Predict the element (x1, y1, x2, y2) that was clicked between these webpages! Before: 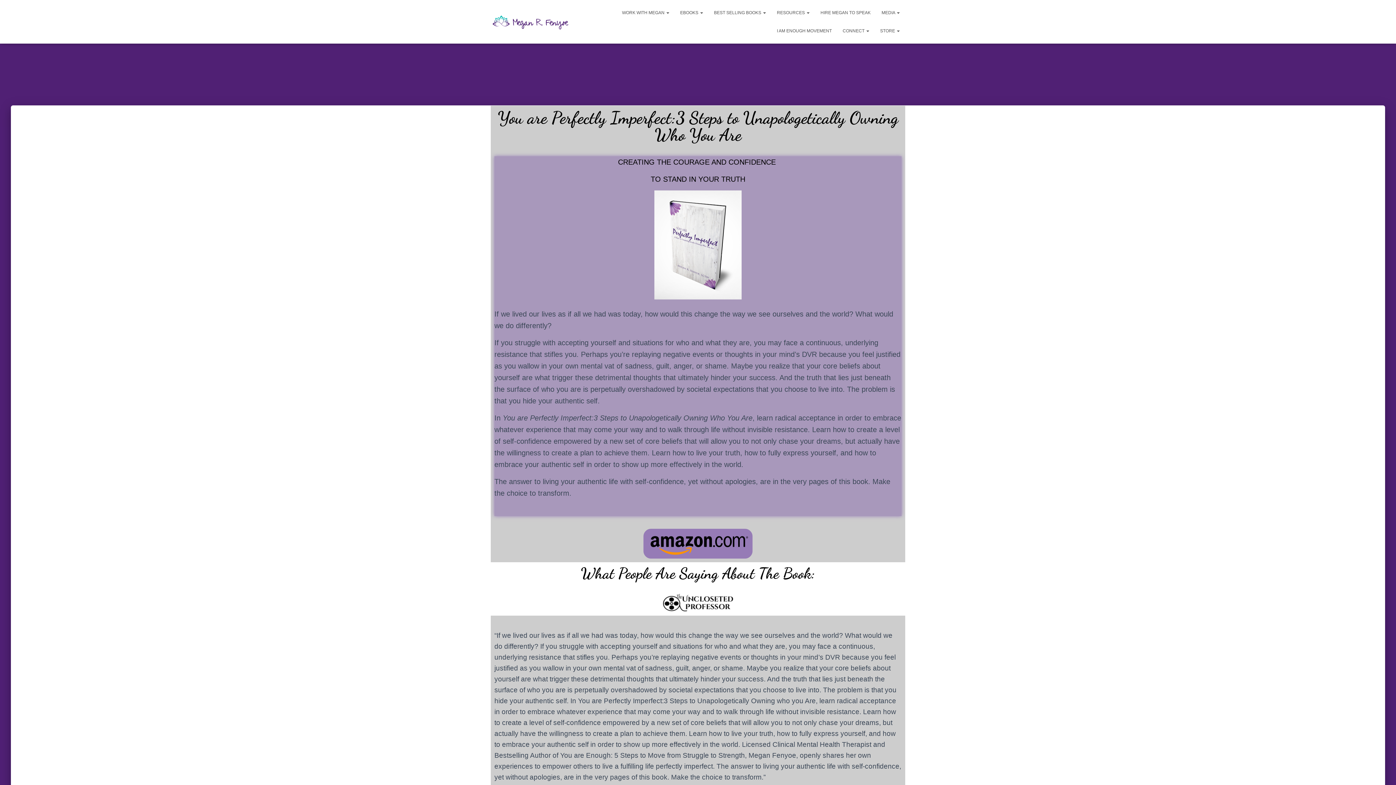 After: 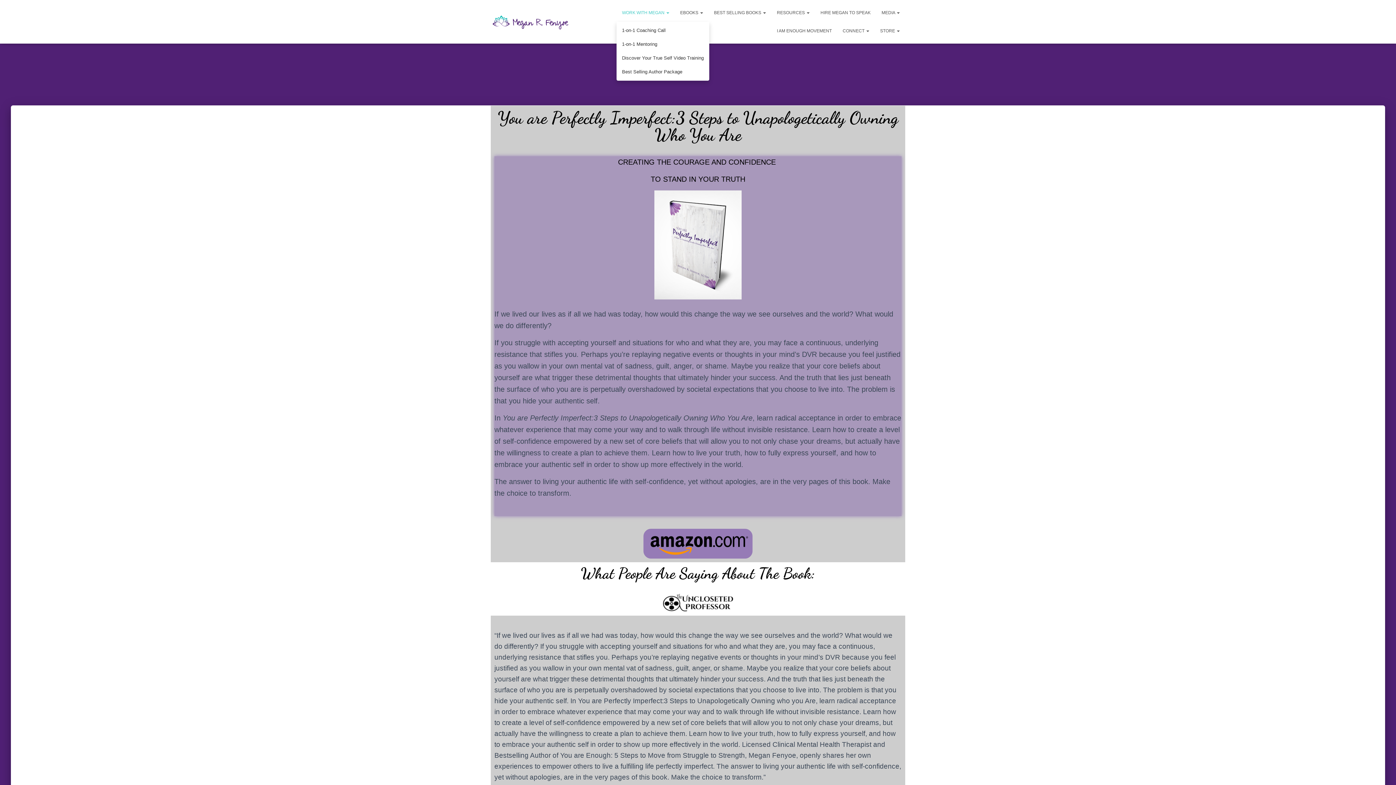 Action: bbox: (616, 3, 674, 21) label: WORK WITH MEGAN 